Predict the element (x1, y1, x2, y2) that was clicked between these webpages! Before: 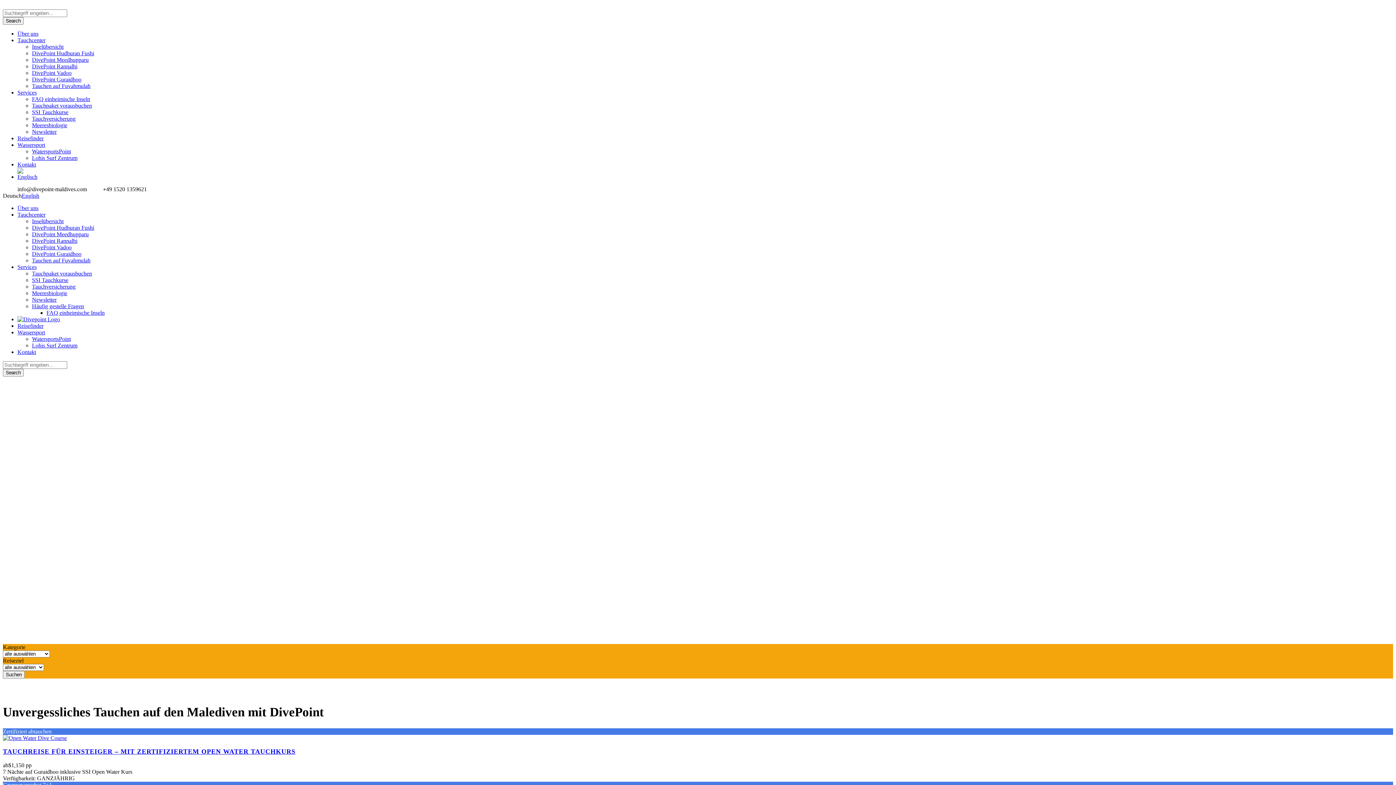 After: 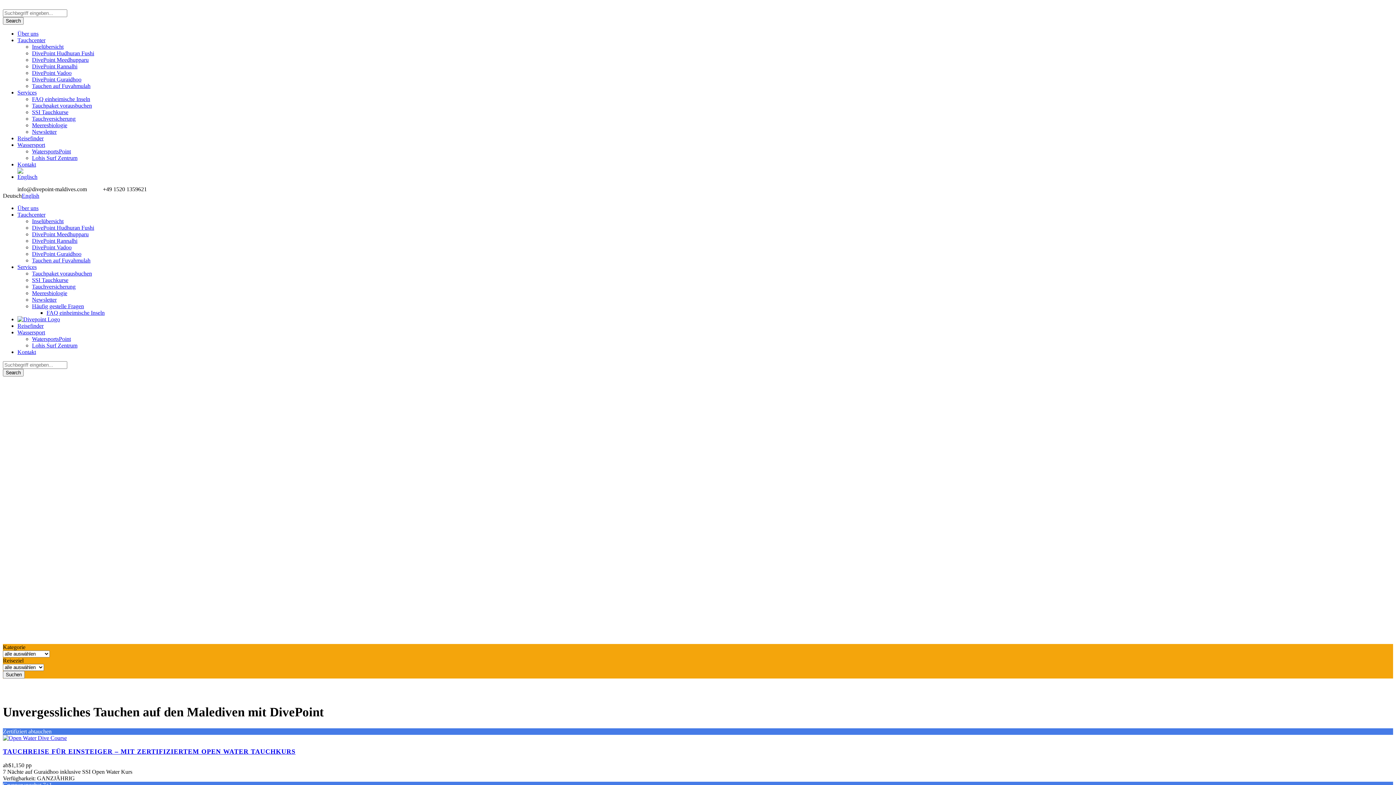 Action: label: Häufig gestelle Fragen bbox: (32, 303, 84, 309)